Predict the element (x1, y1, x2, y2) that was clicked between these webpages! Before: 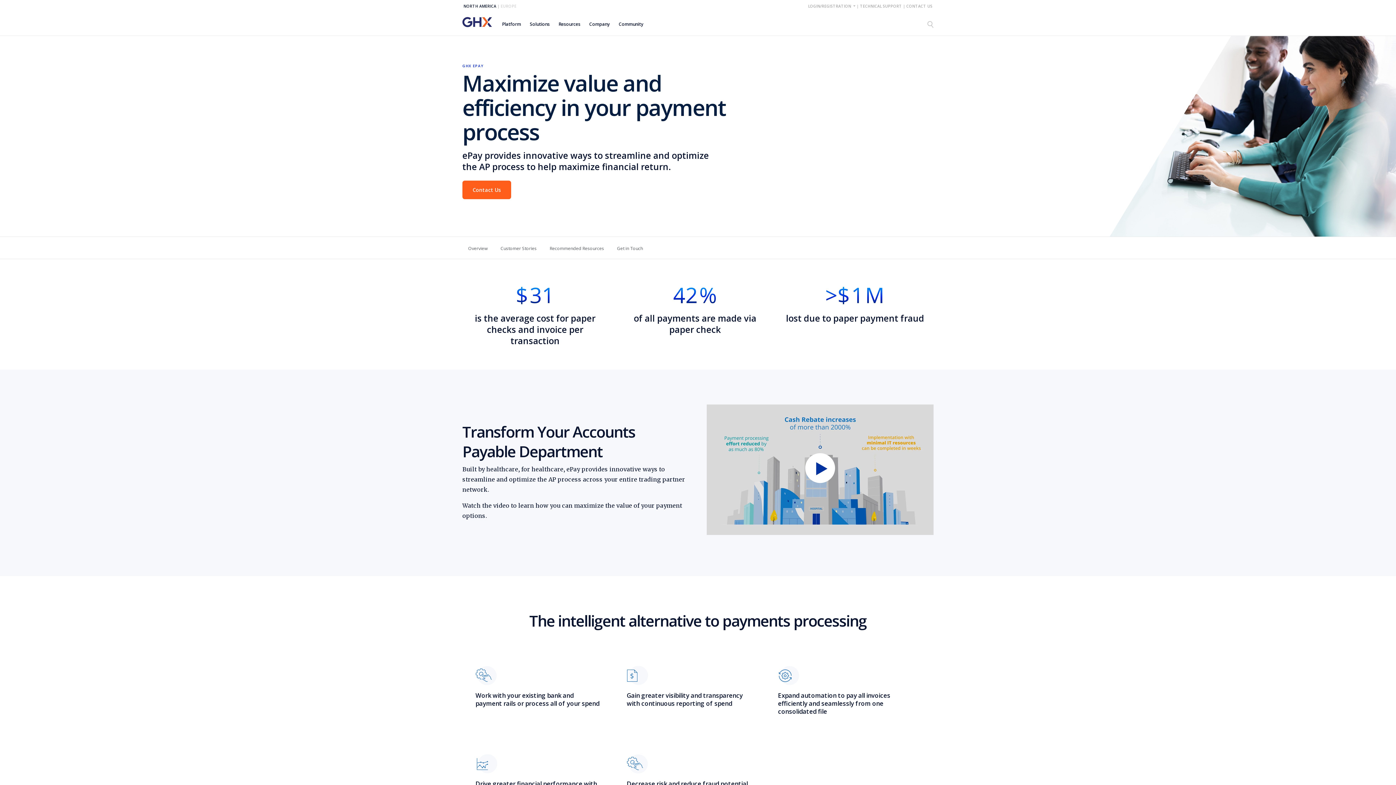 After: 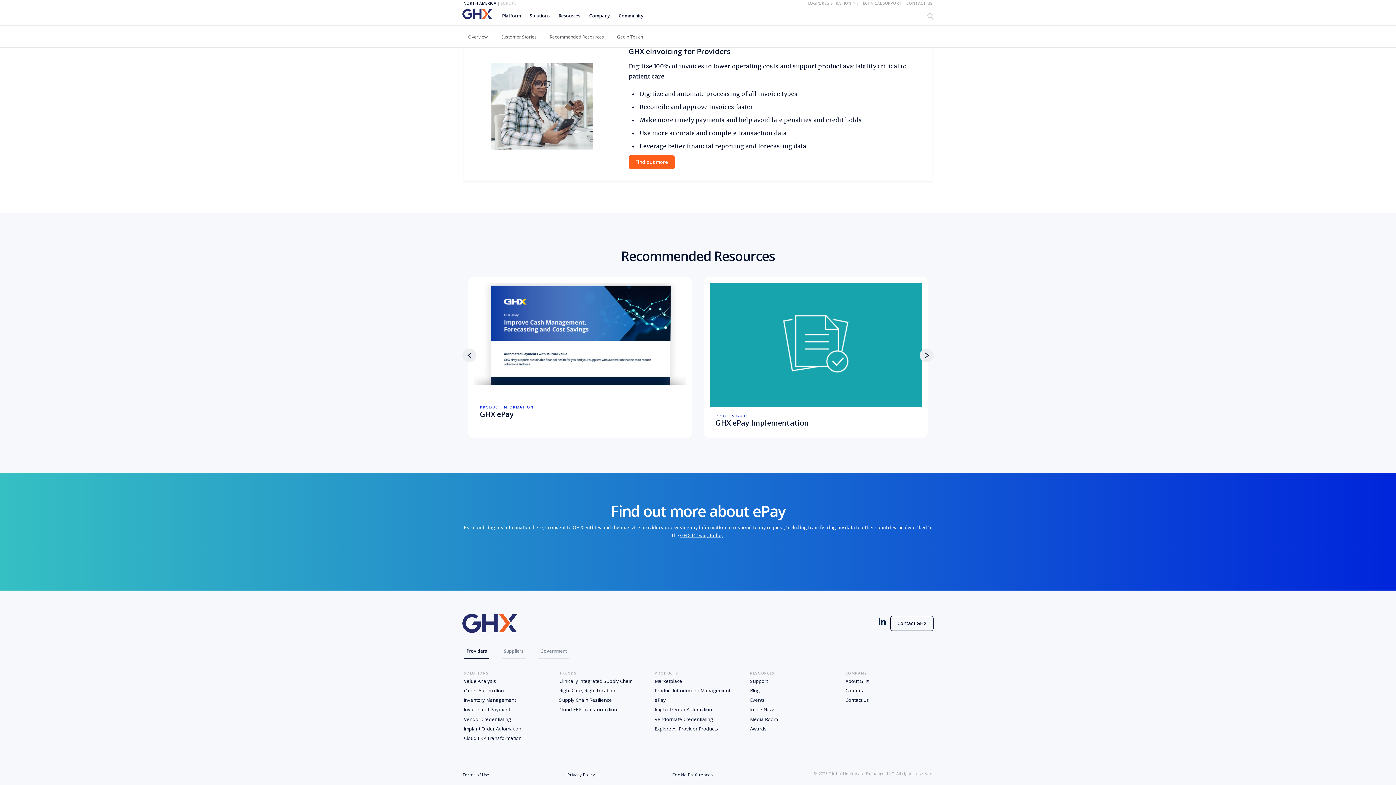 Action: bbox: (462, 180, 511, 199) label: Contact Us